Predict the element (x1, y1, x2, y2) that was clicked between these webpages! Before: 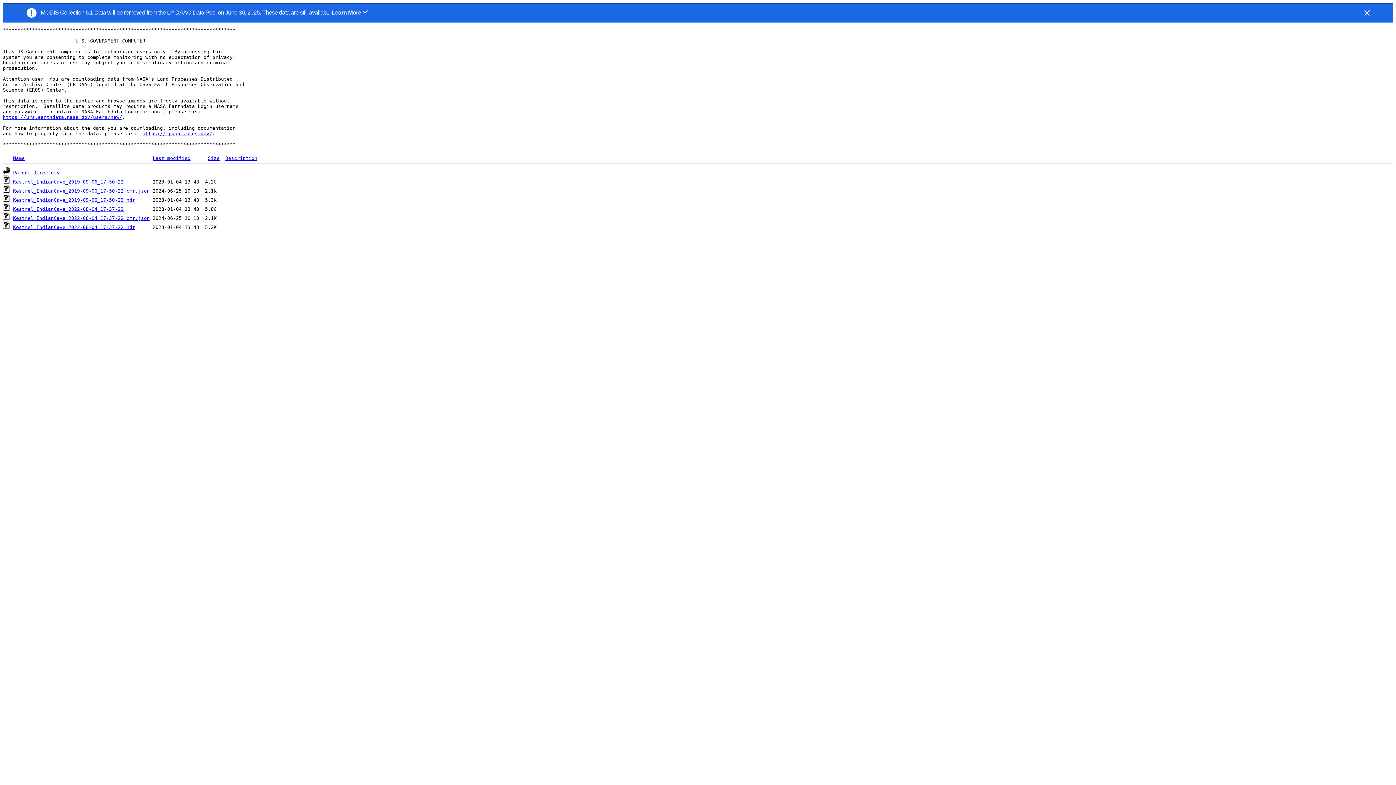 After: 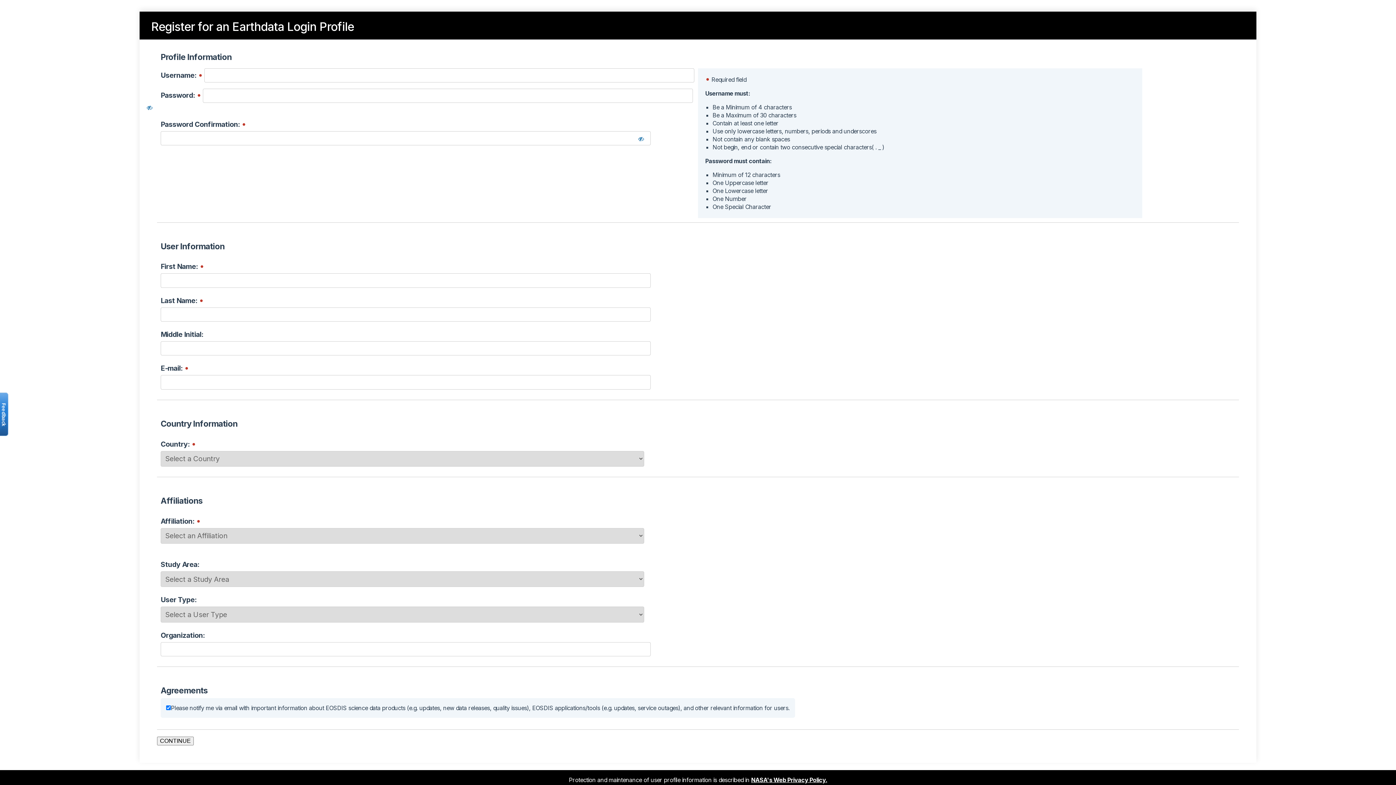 Action: bbox: (2, 114, 122, 120) label: https://urs.earthdata.nasa.gov/users/new/